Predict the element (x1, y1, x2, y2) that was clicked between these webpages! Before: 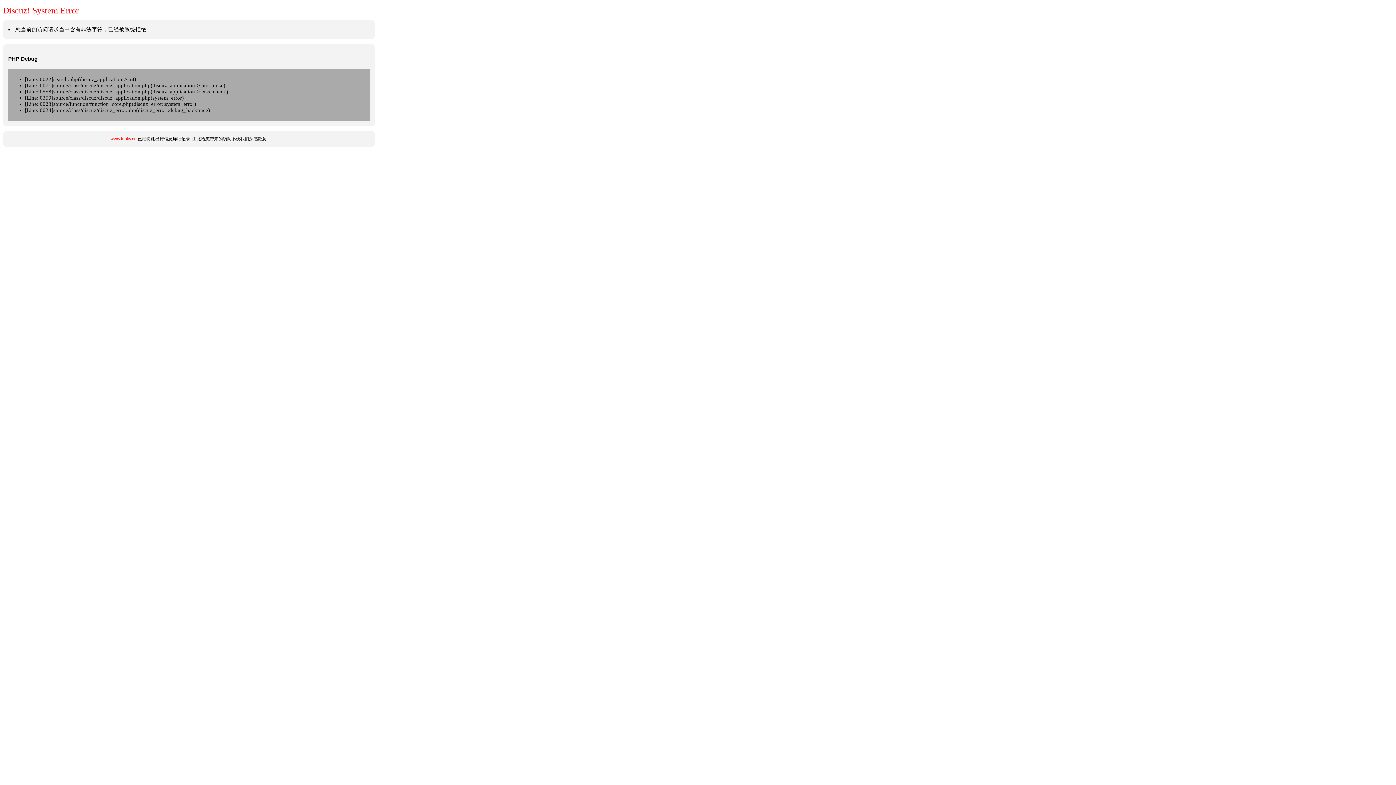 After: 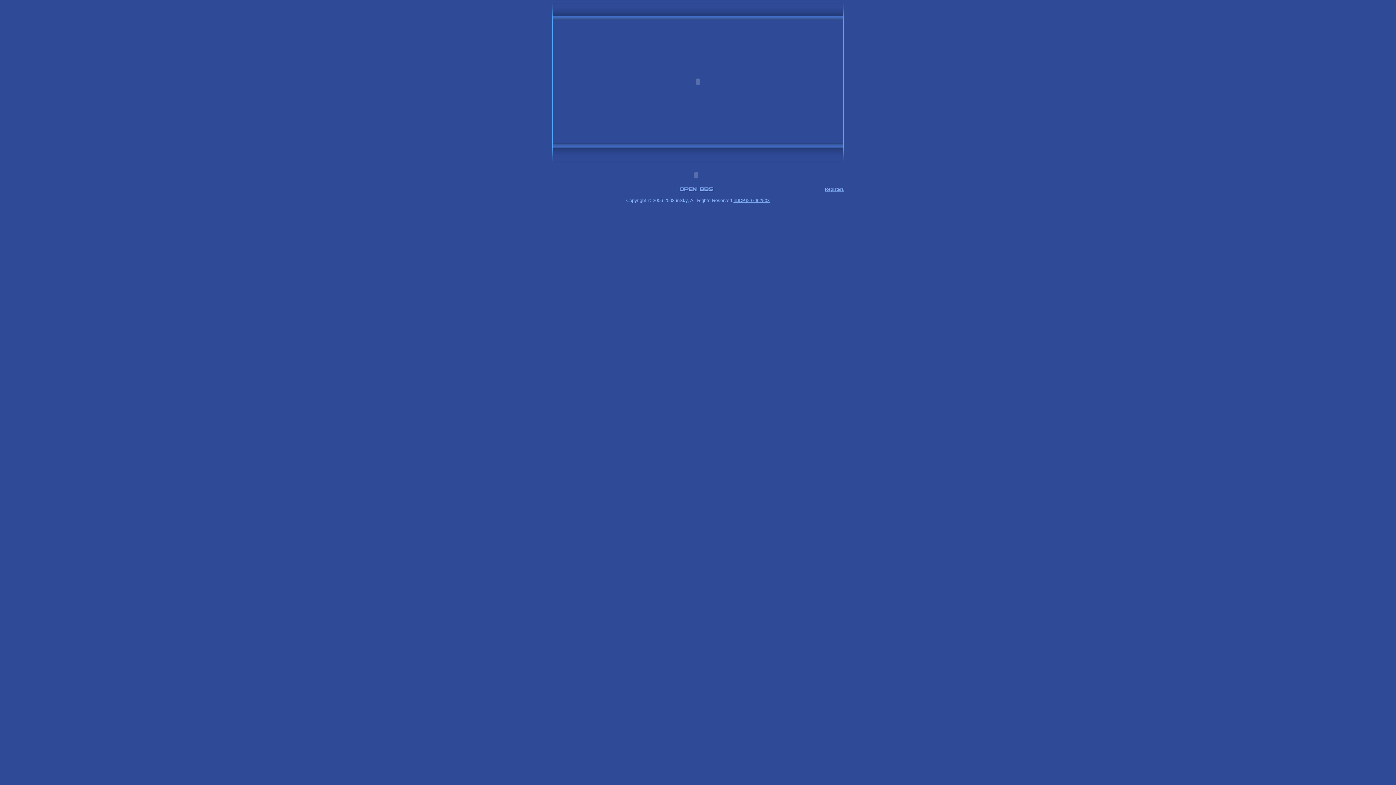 Action: bbox: (110, 136, 136, 141) label: www.insky.cn